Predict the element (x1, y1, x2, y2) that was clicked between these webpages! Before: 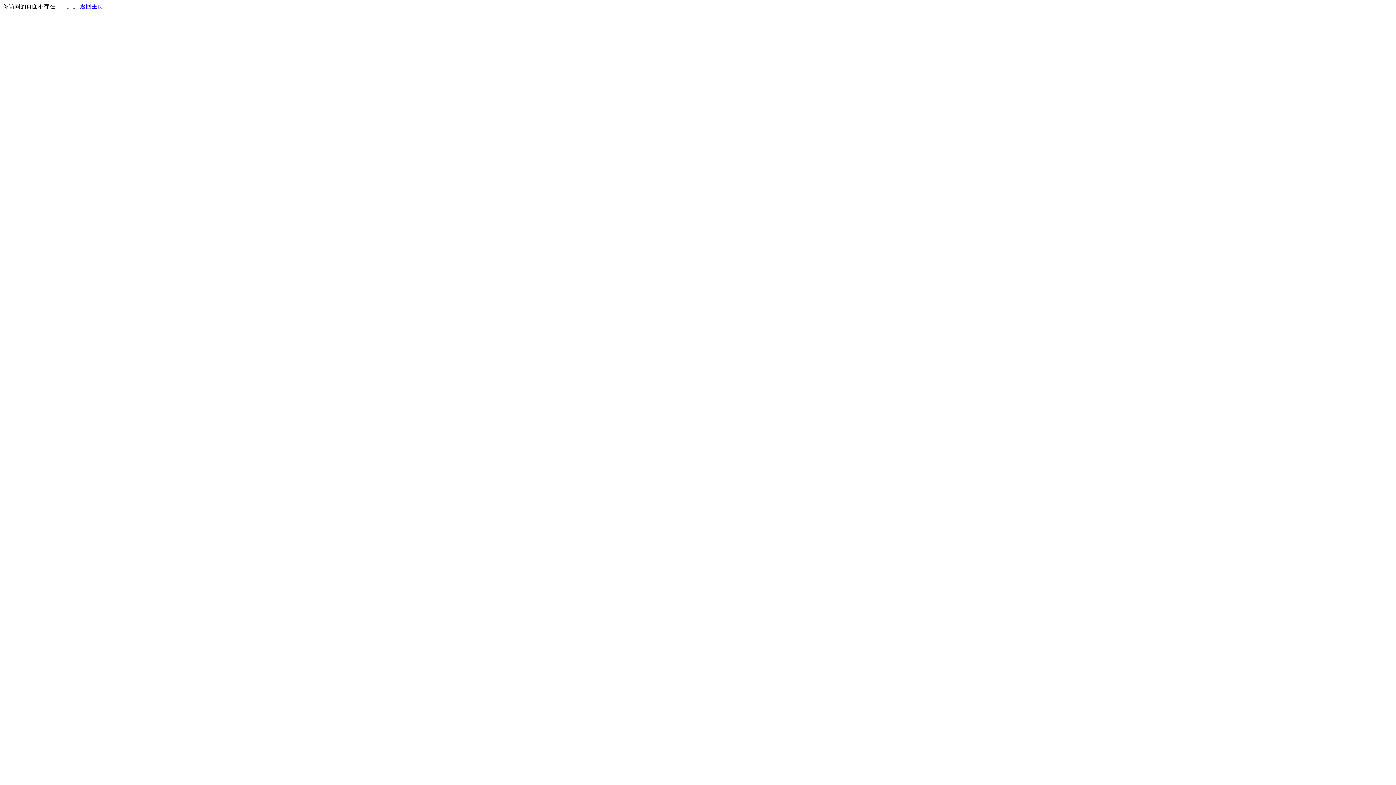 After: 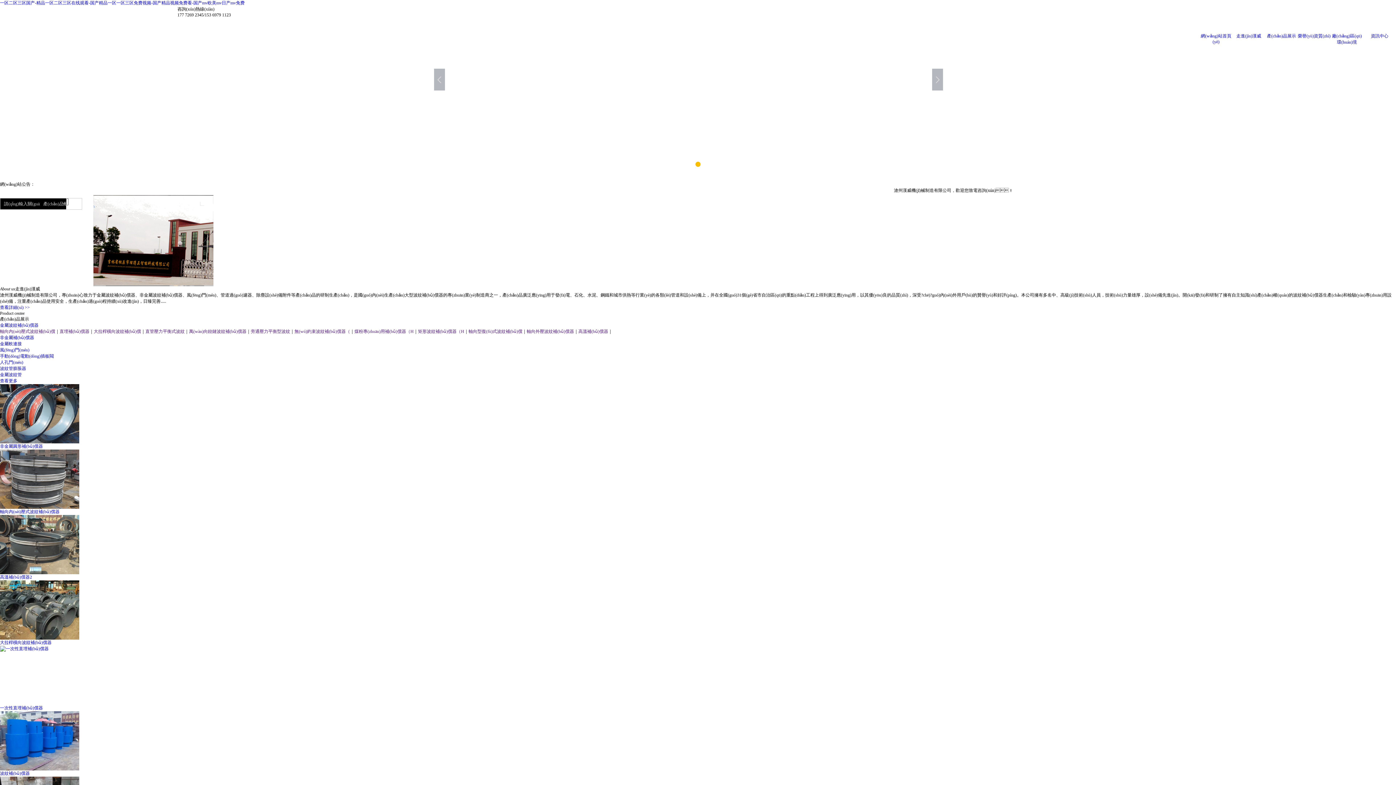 Action: bbox: (80, 3, 103, 9) label: 返回主页